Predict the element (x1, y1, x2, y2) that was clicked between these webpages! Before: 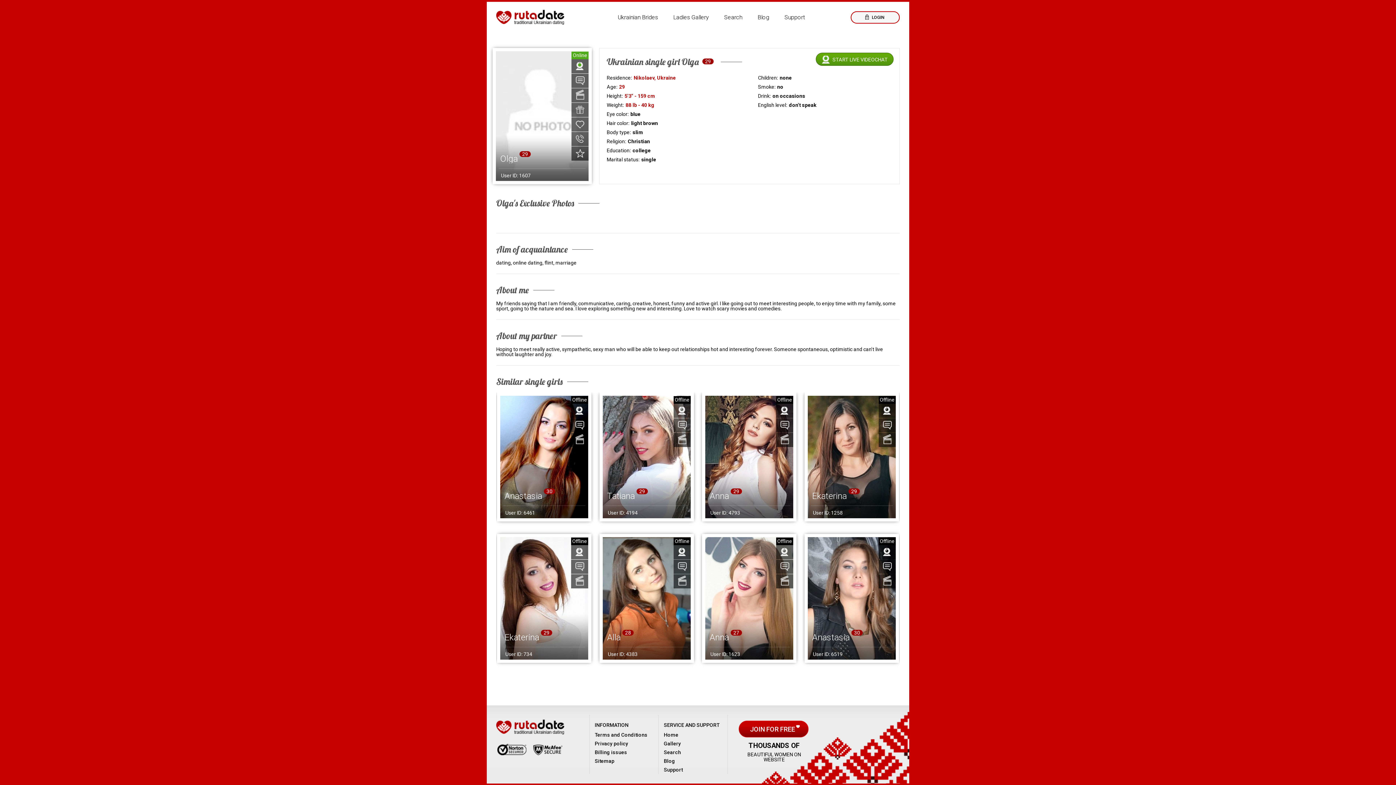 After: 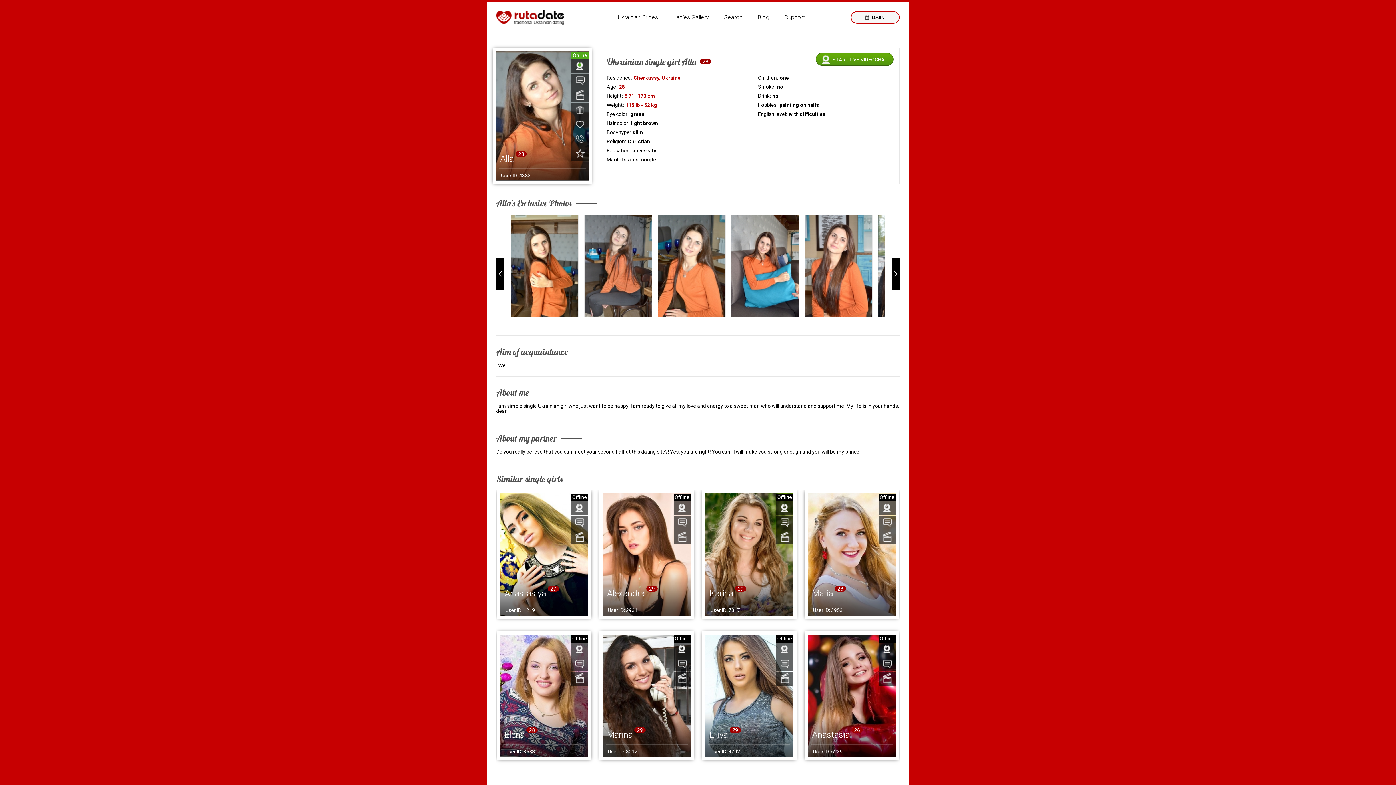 Action: bbox: (607, 632, 620, 642) label: Alla